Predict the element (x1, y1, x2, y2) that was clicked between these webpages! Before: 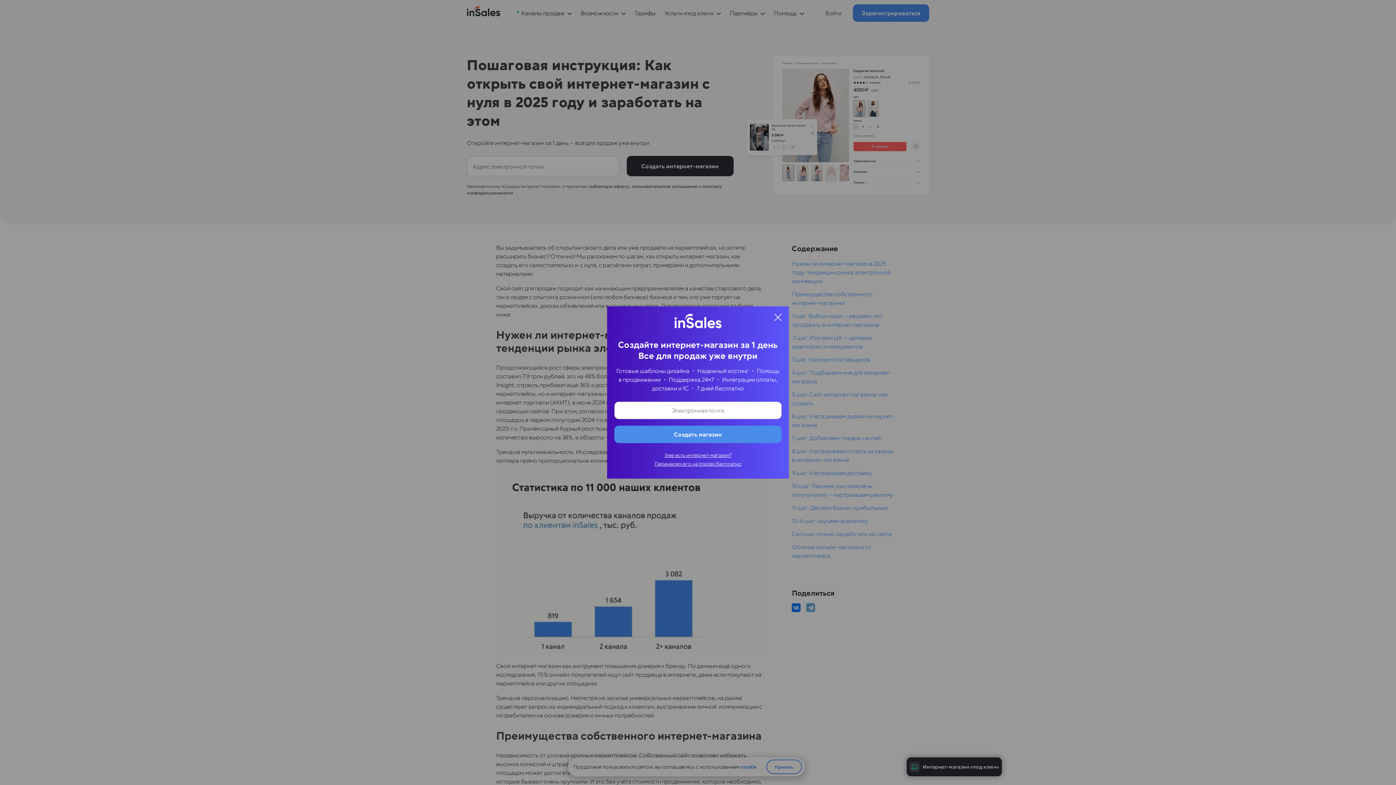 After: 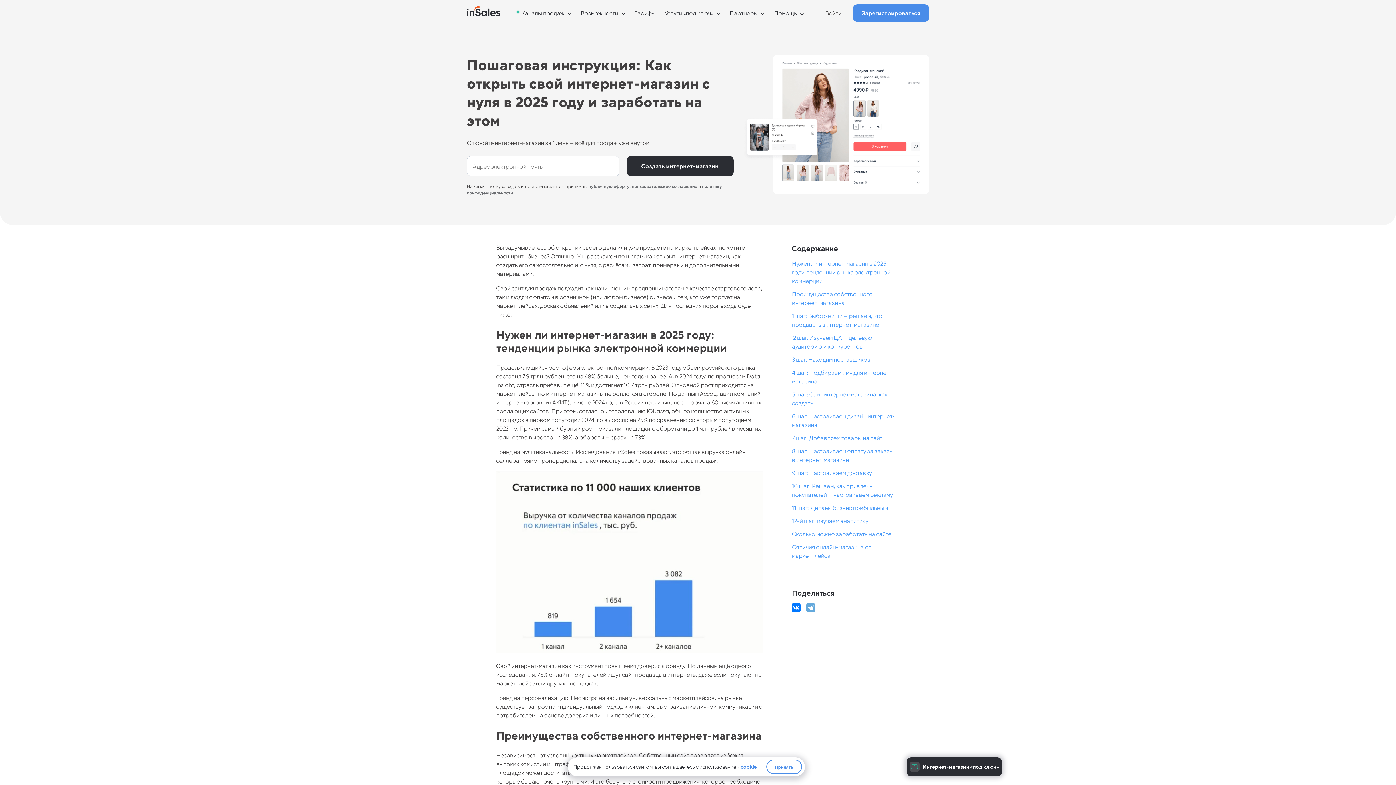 Action: bbox: (774, 313, 781, 321)